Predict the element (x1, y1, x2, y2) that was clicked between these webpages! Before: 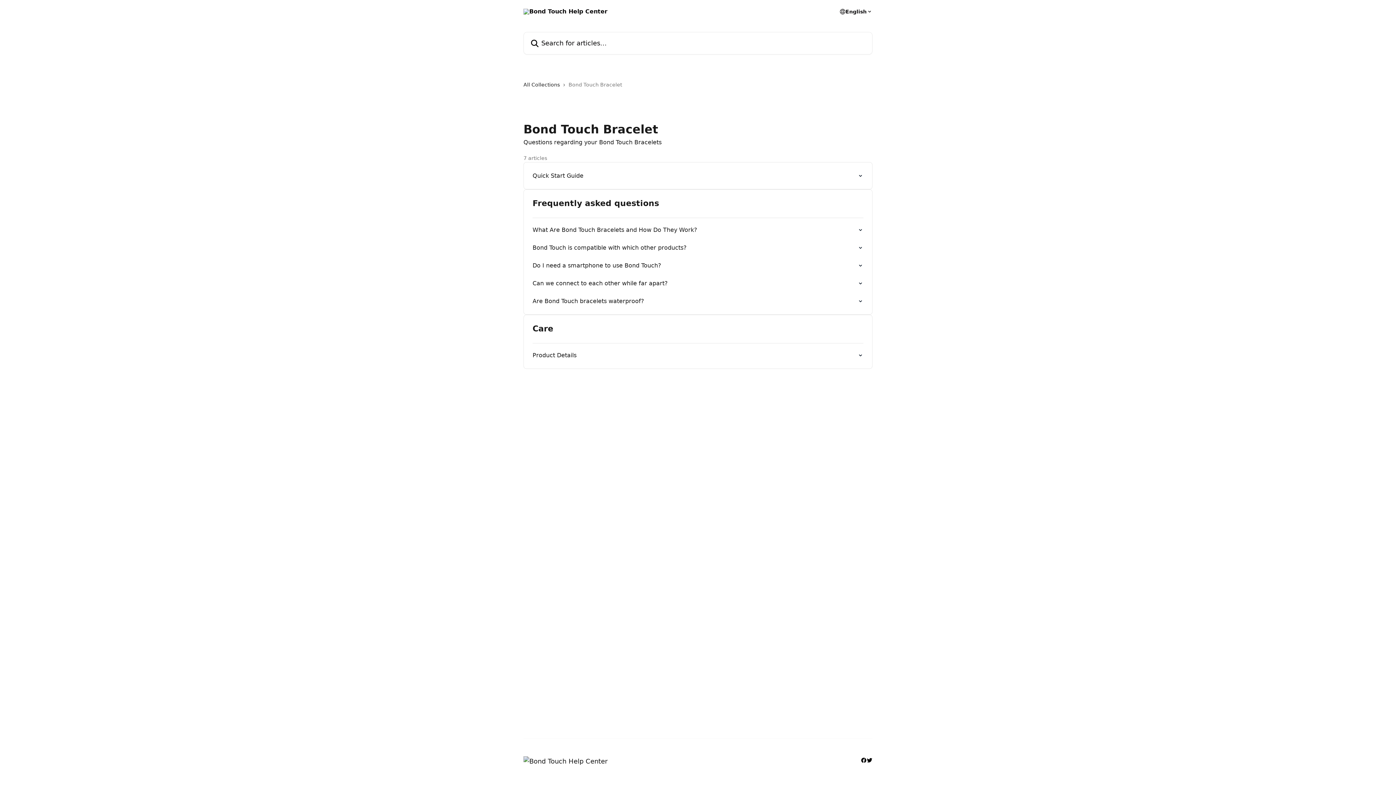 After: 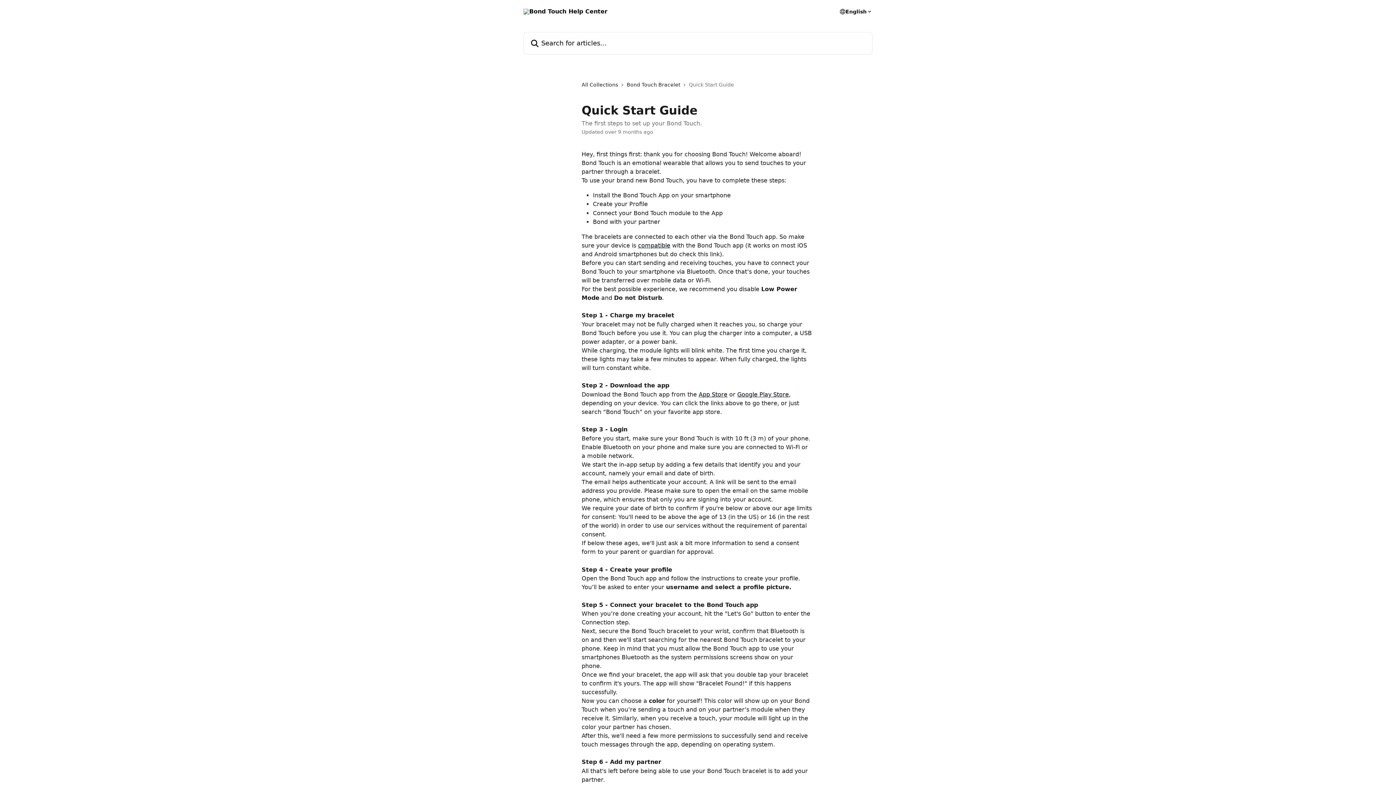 Action: label: Quick Start Guide bbox: (528, 166, 868, 184)